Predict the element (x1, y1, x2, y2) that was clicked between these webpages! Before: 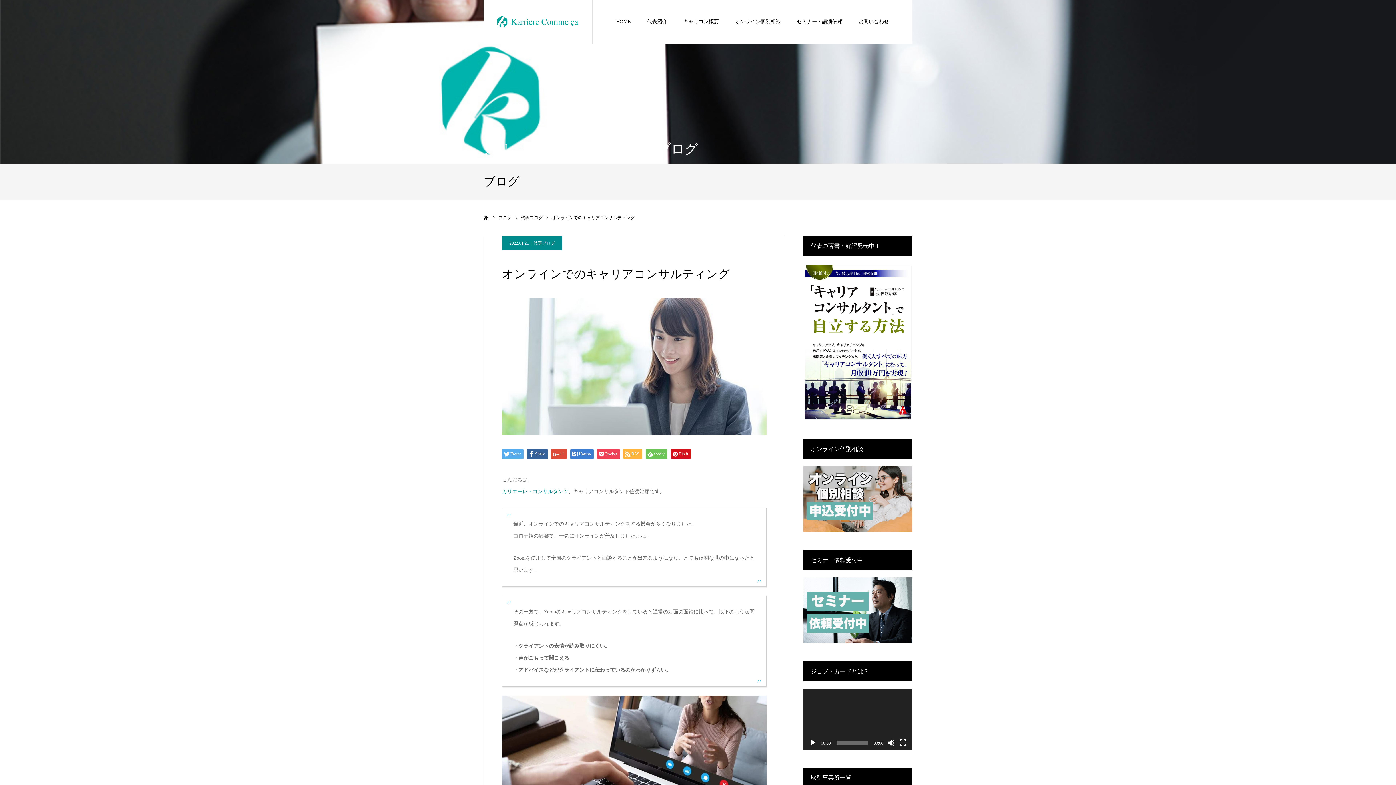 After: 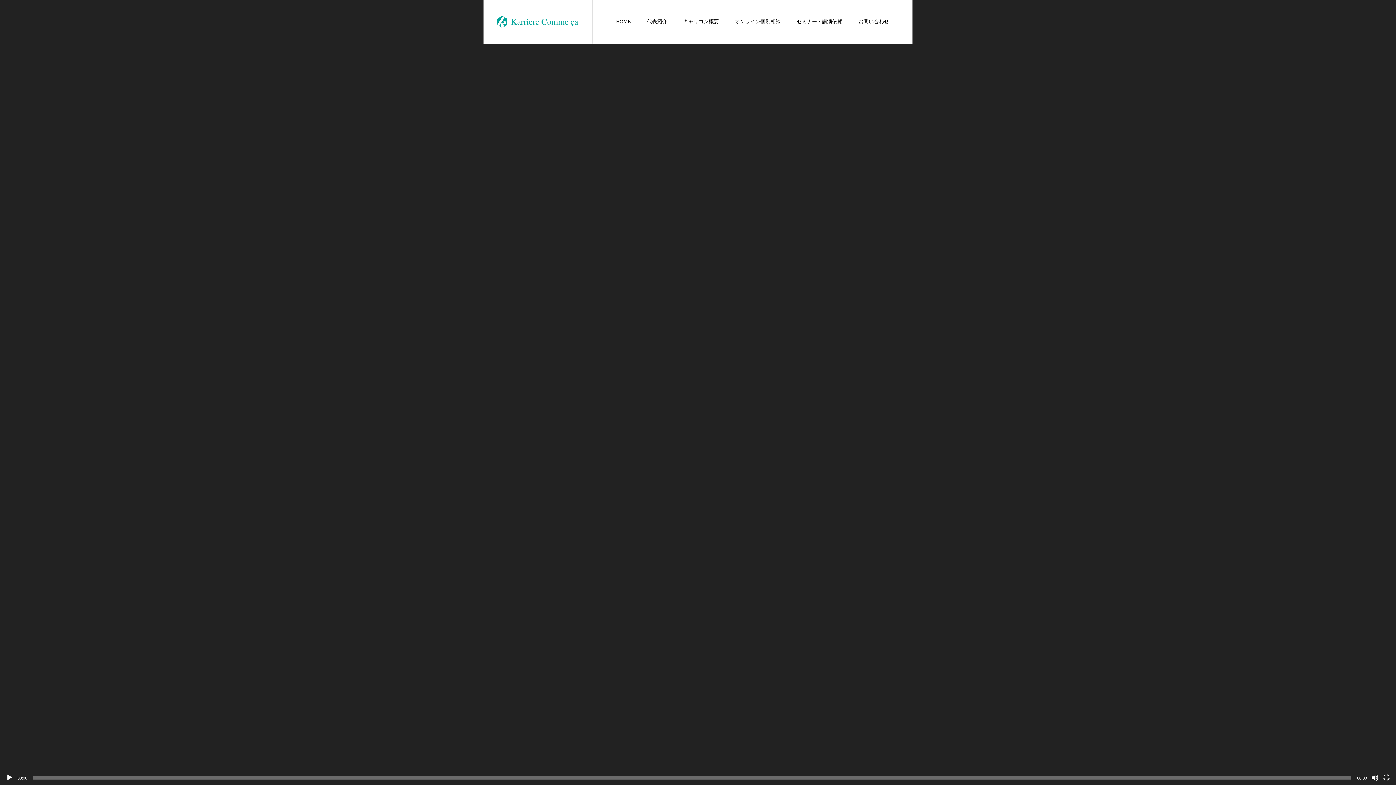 Action: bbox: (899, 739, 906, 746) label: フルスクリーン